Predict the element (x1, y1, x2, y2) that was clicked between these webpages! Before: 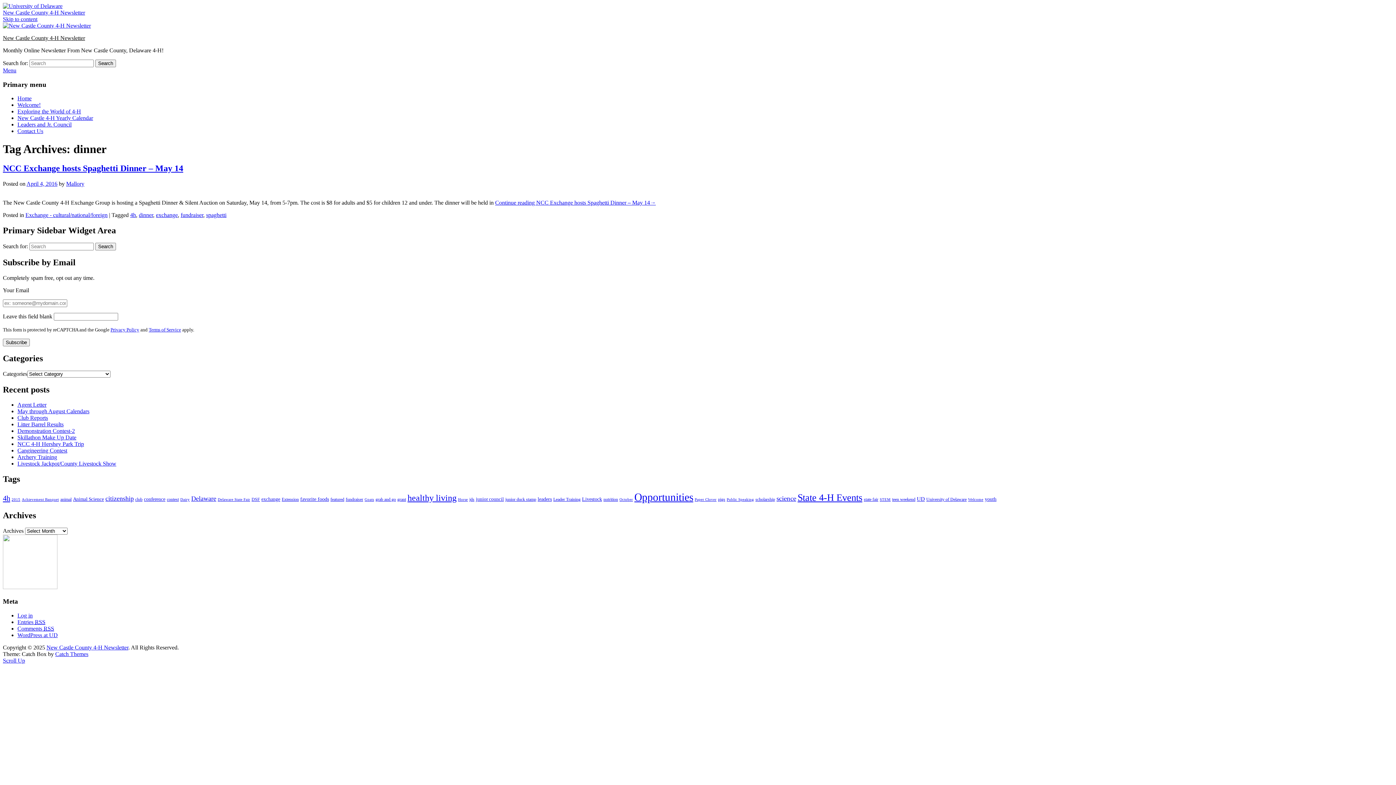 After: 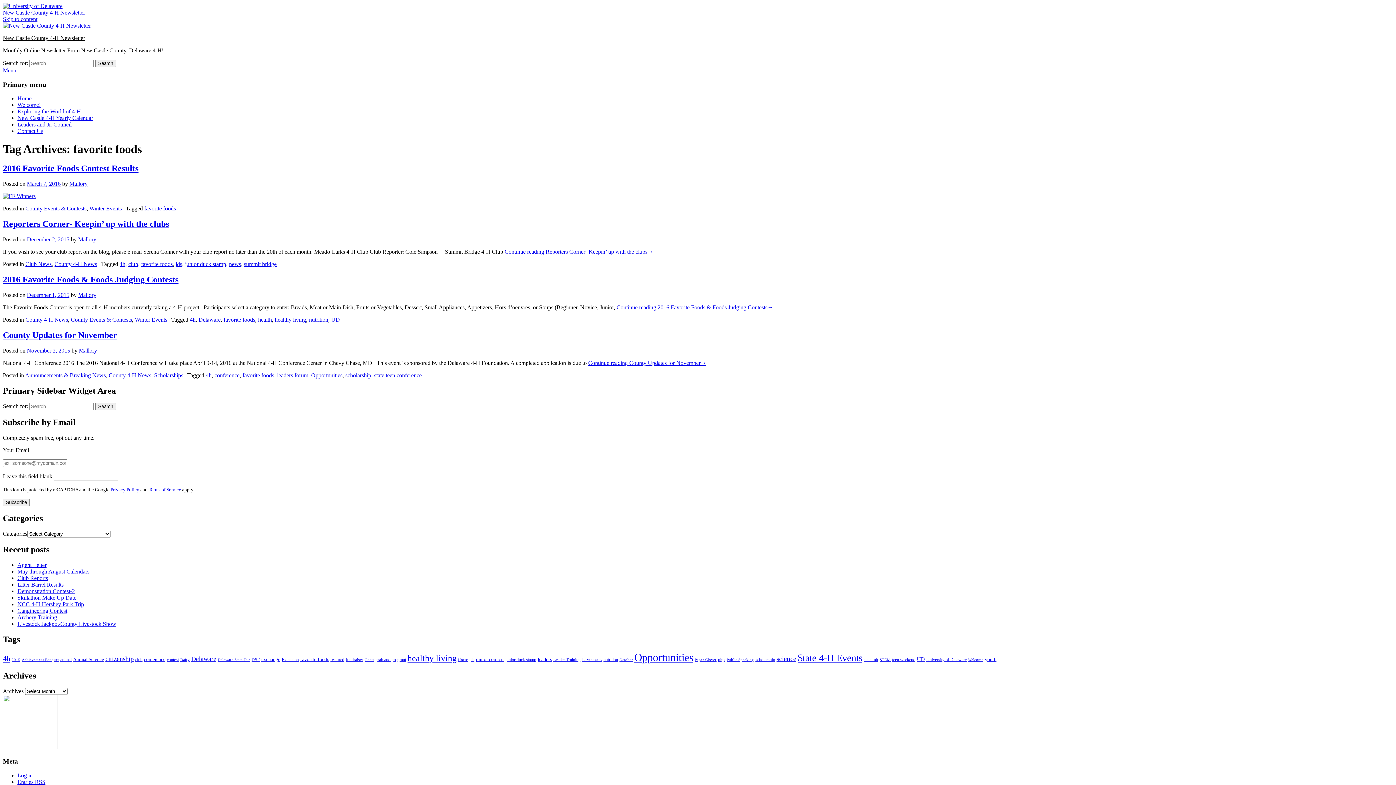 Action: label: favorite foods (4 items) bbox: (300, 496, 329, 502)